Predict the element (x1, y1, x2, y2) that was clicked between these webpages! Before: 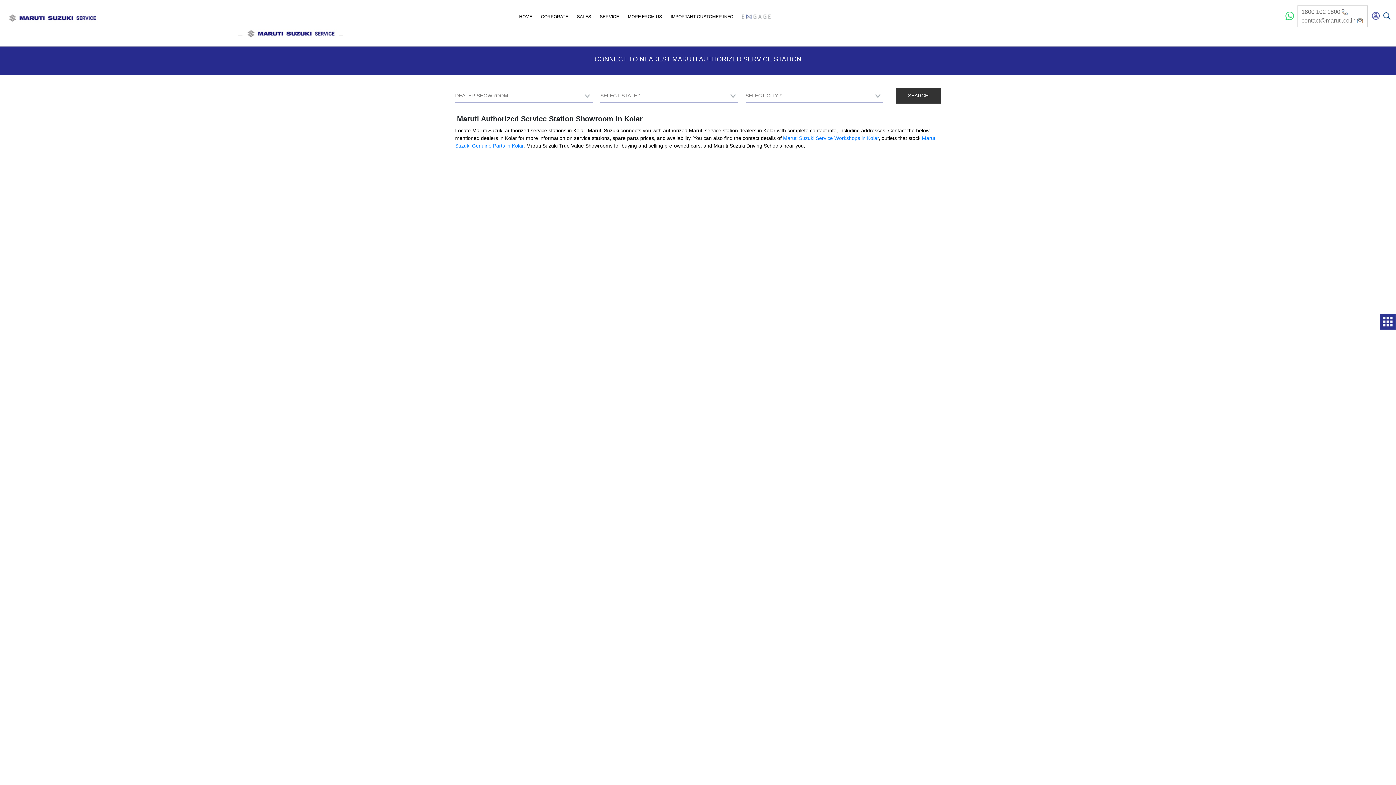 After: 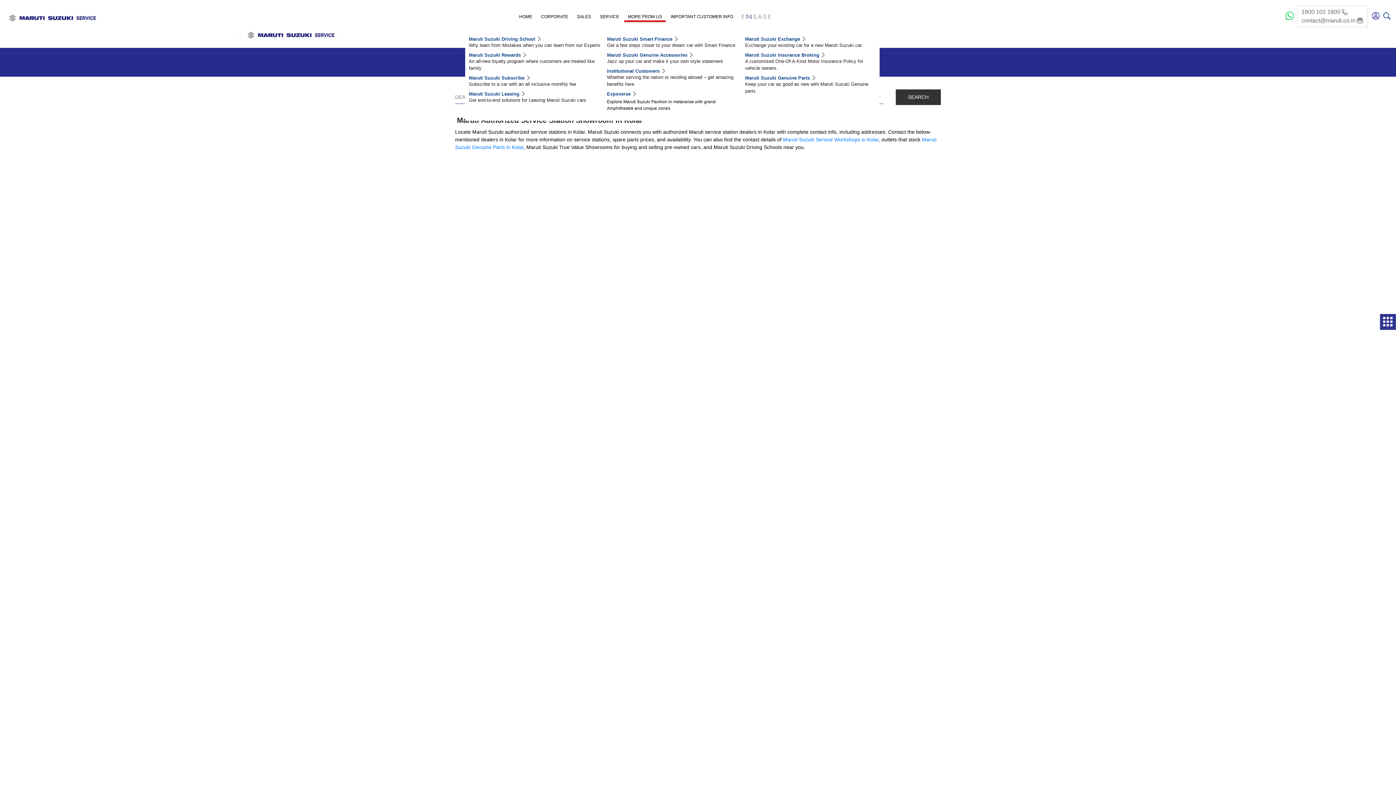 Action: bbox: (628, 14, 662, 20) label: MORE FROM US